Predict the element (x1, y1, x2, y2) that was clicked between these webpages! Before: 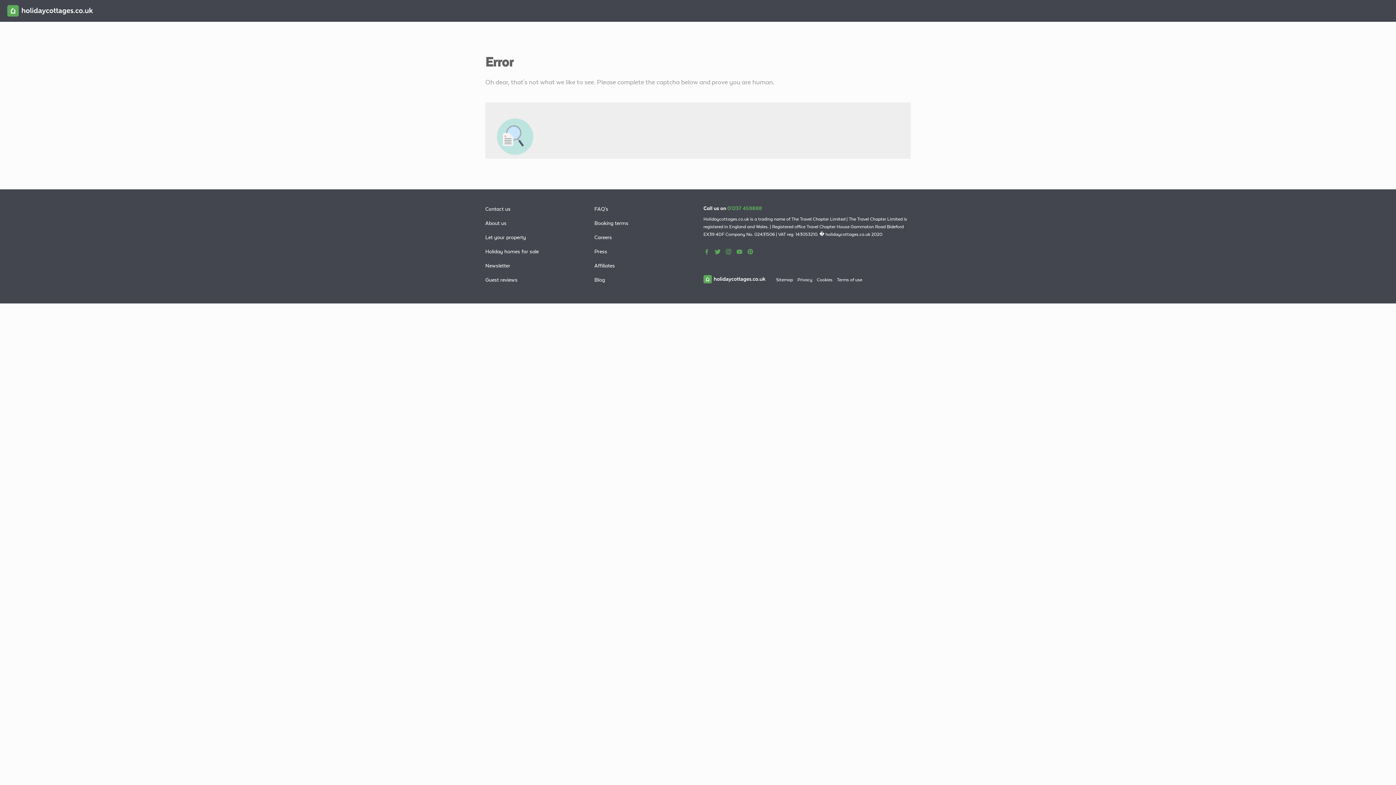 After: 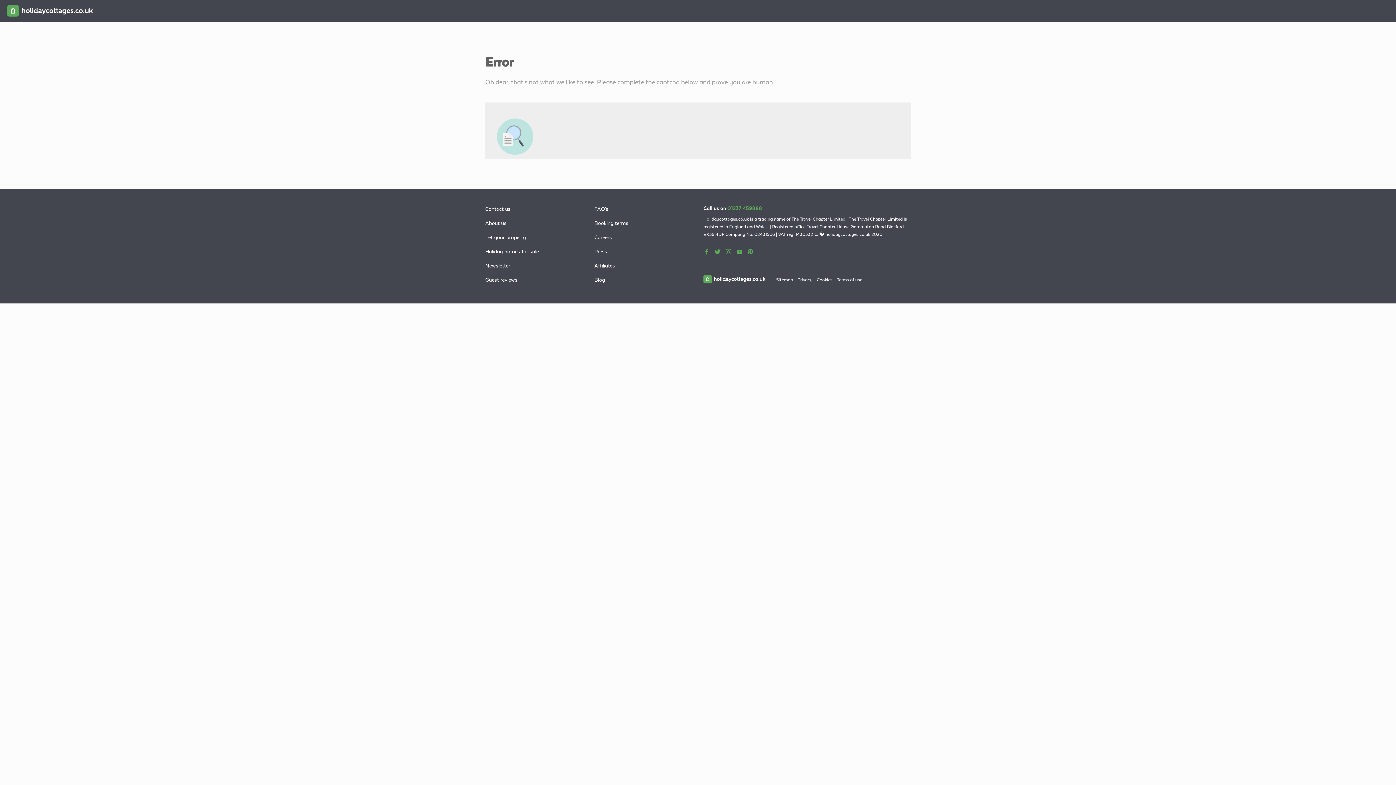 Action: bbox: (485, 262, 510, 268) label: Newsletter